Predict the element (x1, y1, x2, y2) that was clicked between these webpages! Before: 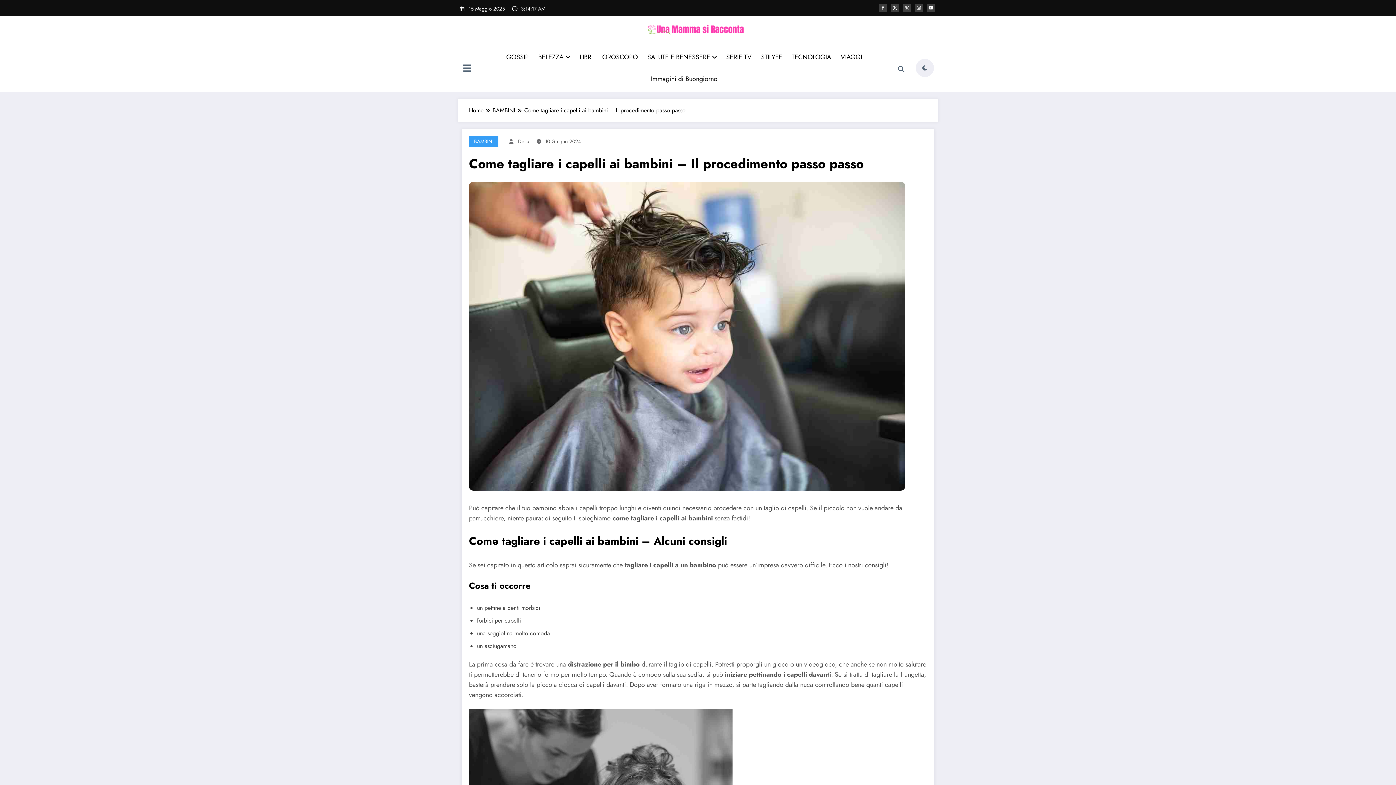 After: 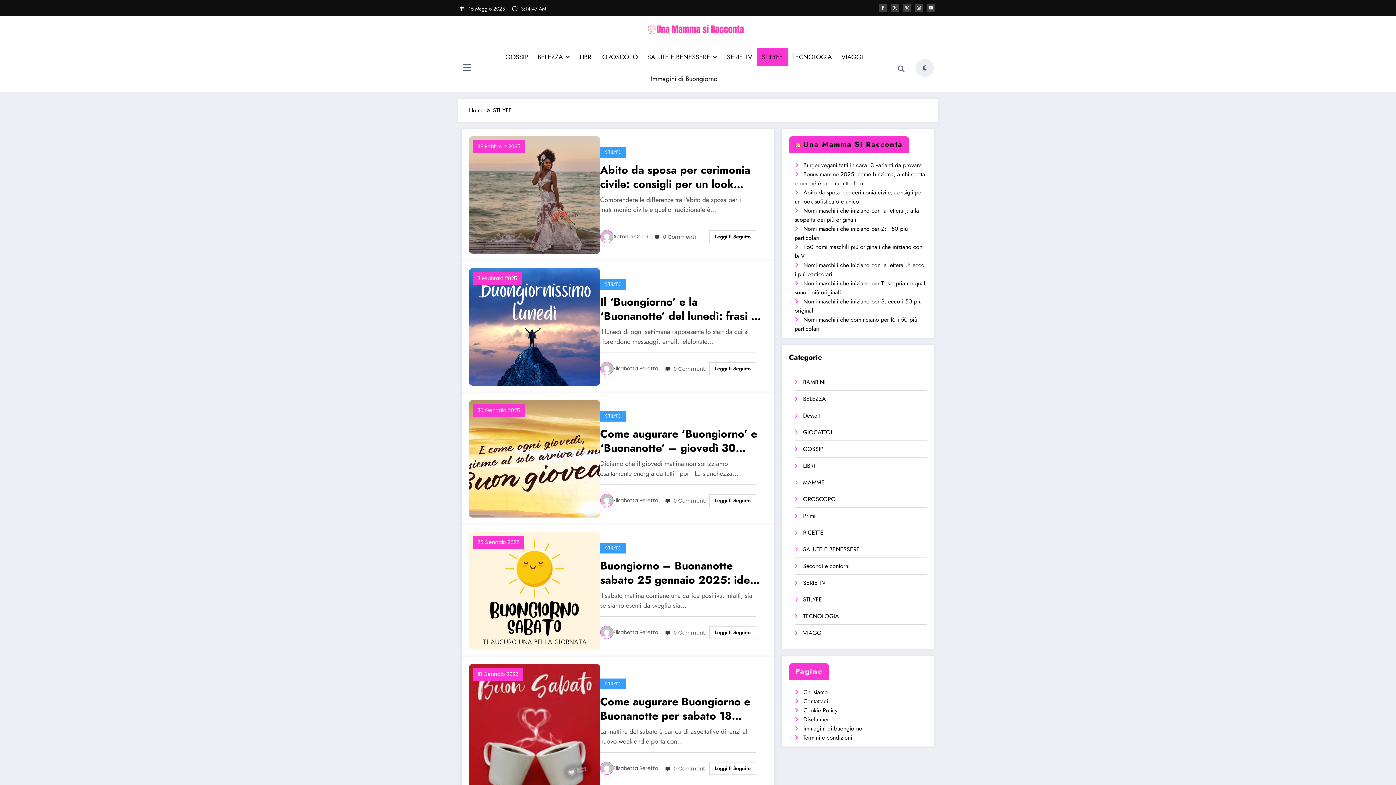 Action: label: STILYFE bbox: (756, 48, 787, 66)